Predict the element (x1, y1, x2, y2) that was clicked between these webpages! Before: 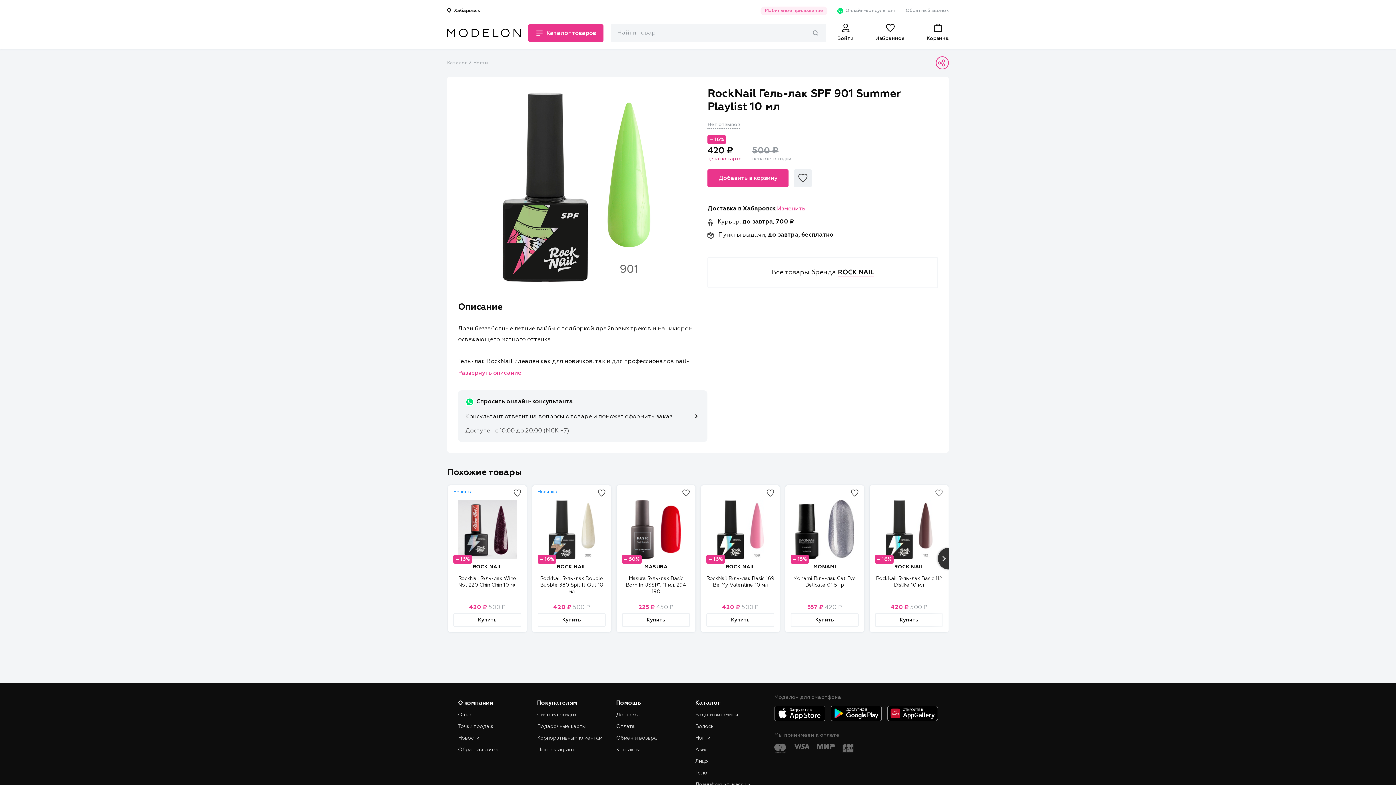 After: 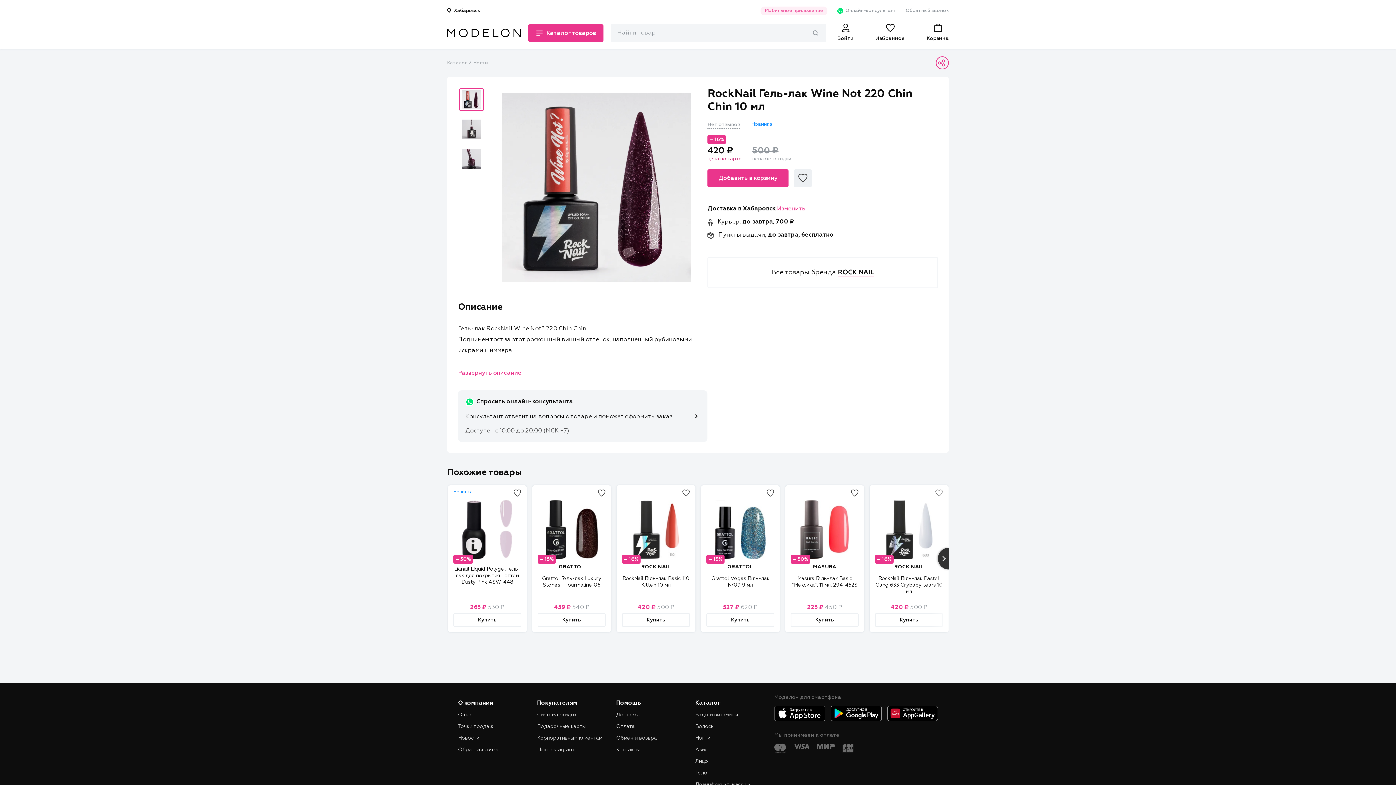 Action: bbox: (457, 500, 517, 559)